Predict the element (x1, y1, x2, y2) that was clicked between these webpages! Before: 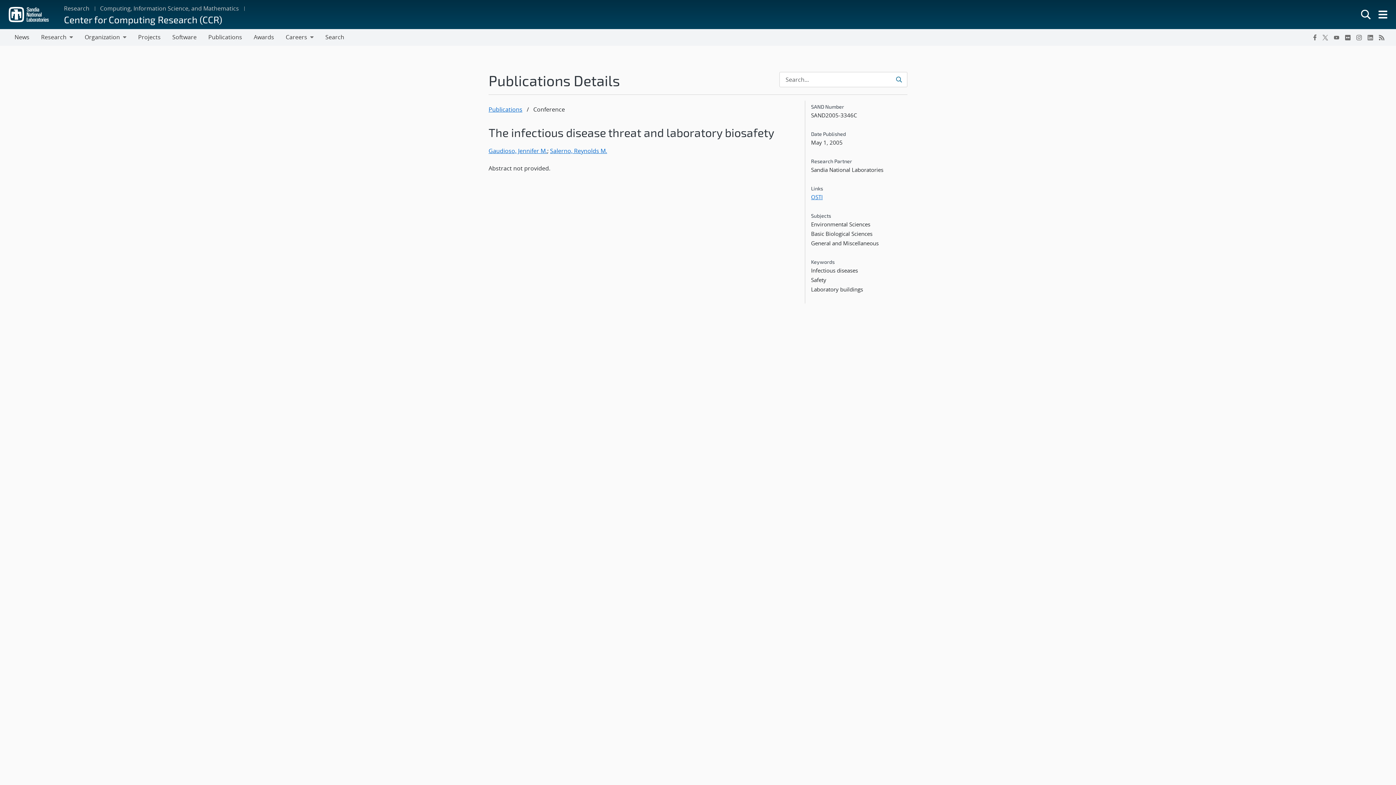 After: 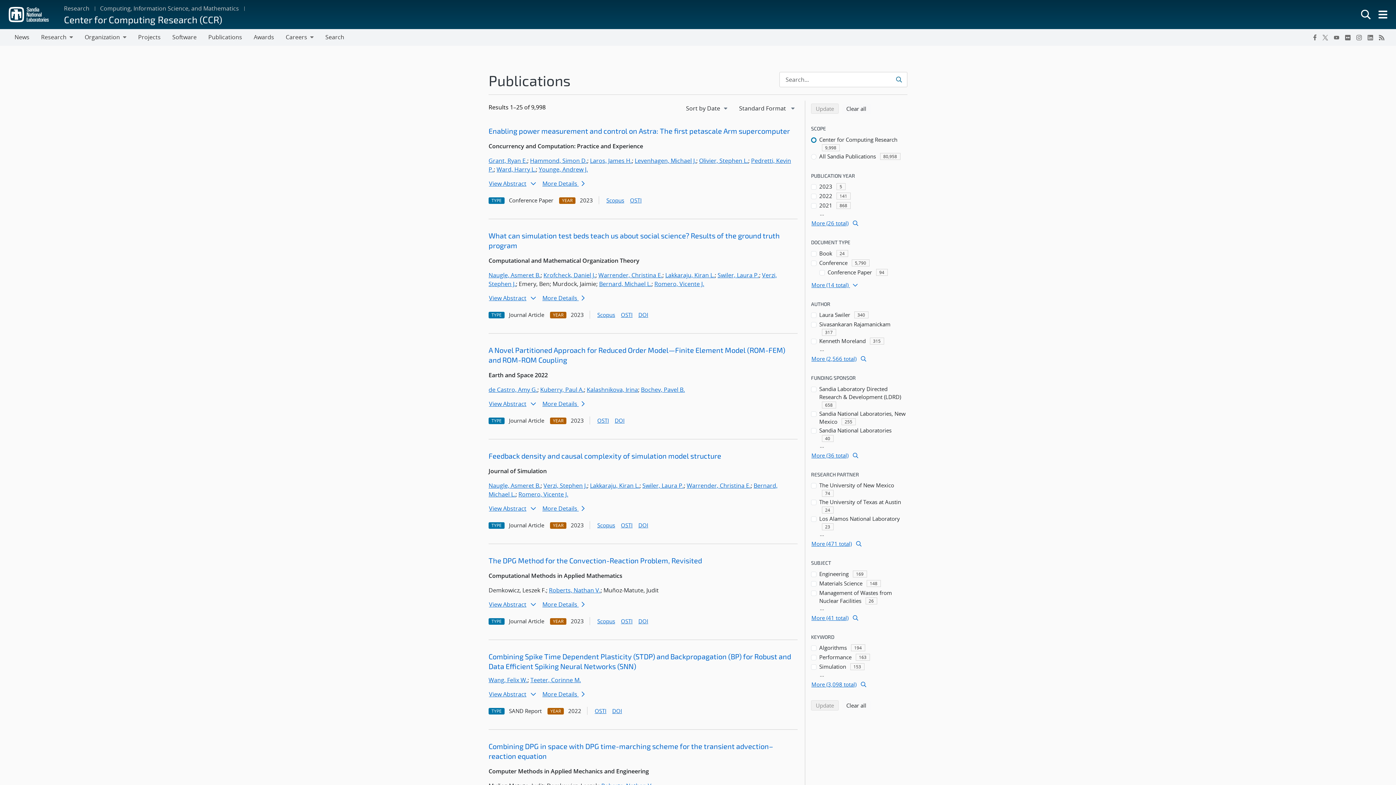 Action: bbox: (892, 72, 907, 87) label: Submit search request